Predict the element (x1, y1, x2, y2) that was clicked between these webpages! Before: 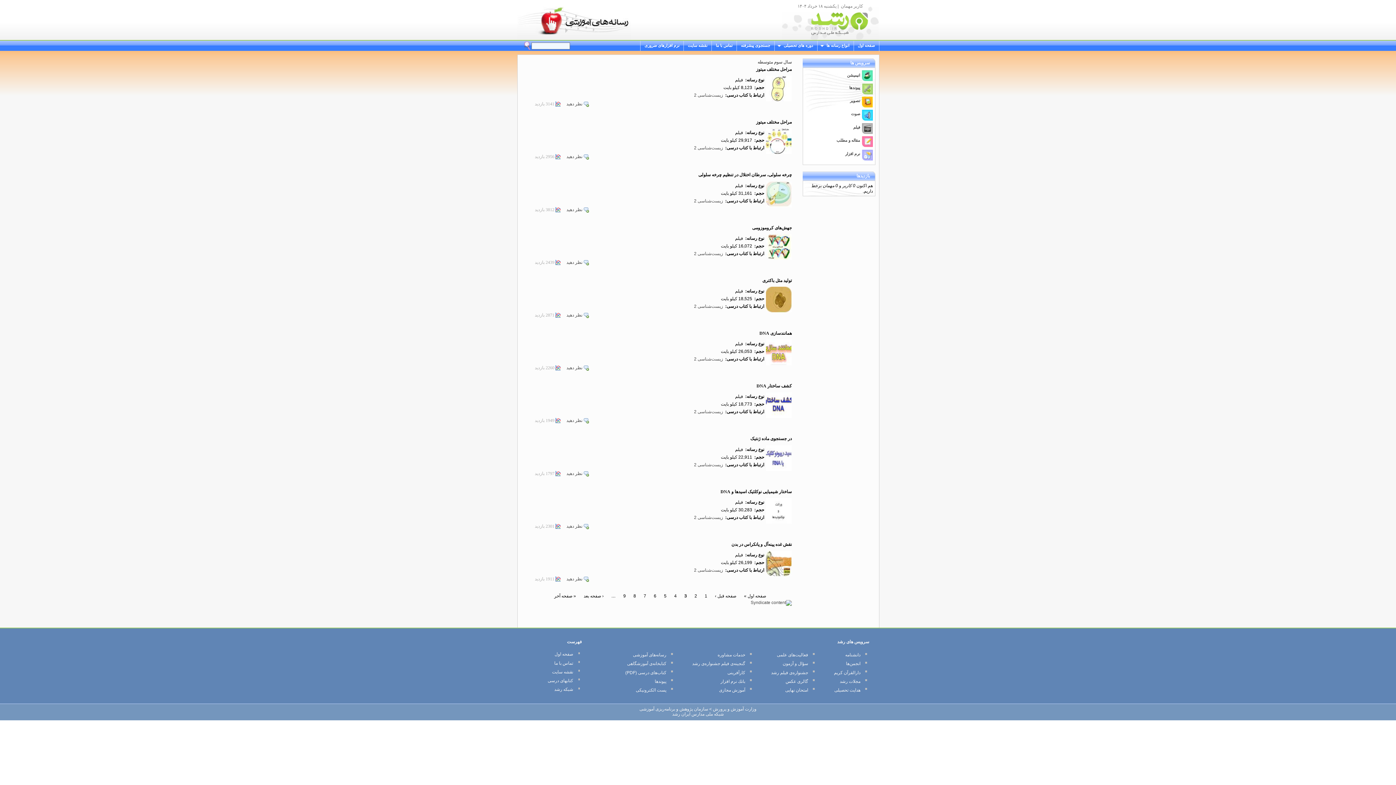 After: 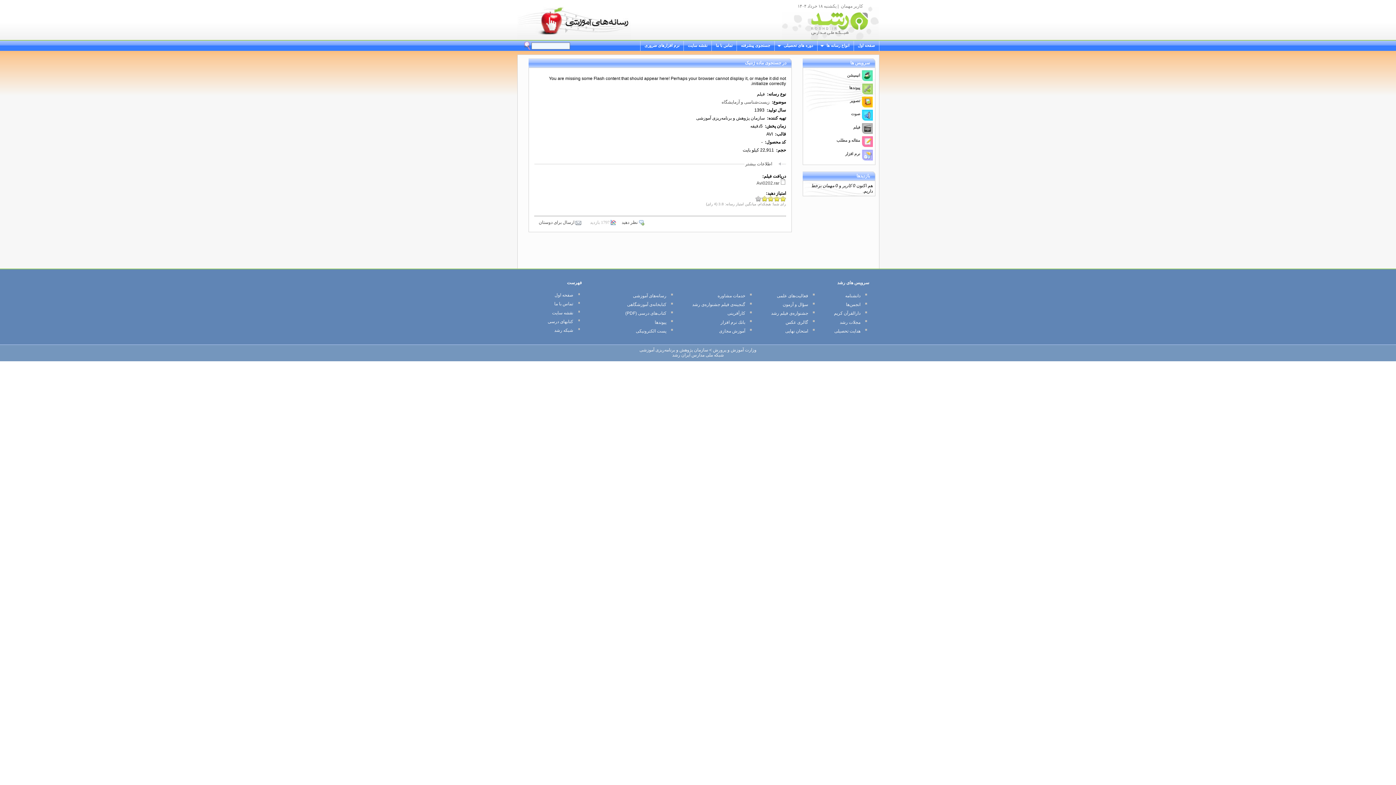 Action: bbox: (766, 467, 792, 472)